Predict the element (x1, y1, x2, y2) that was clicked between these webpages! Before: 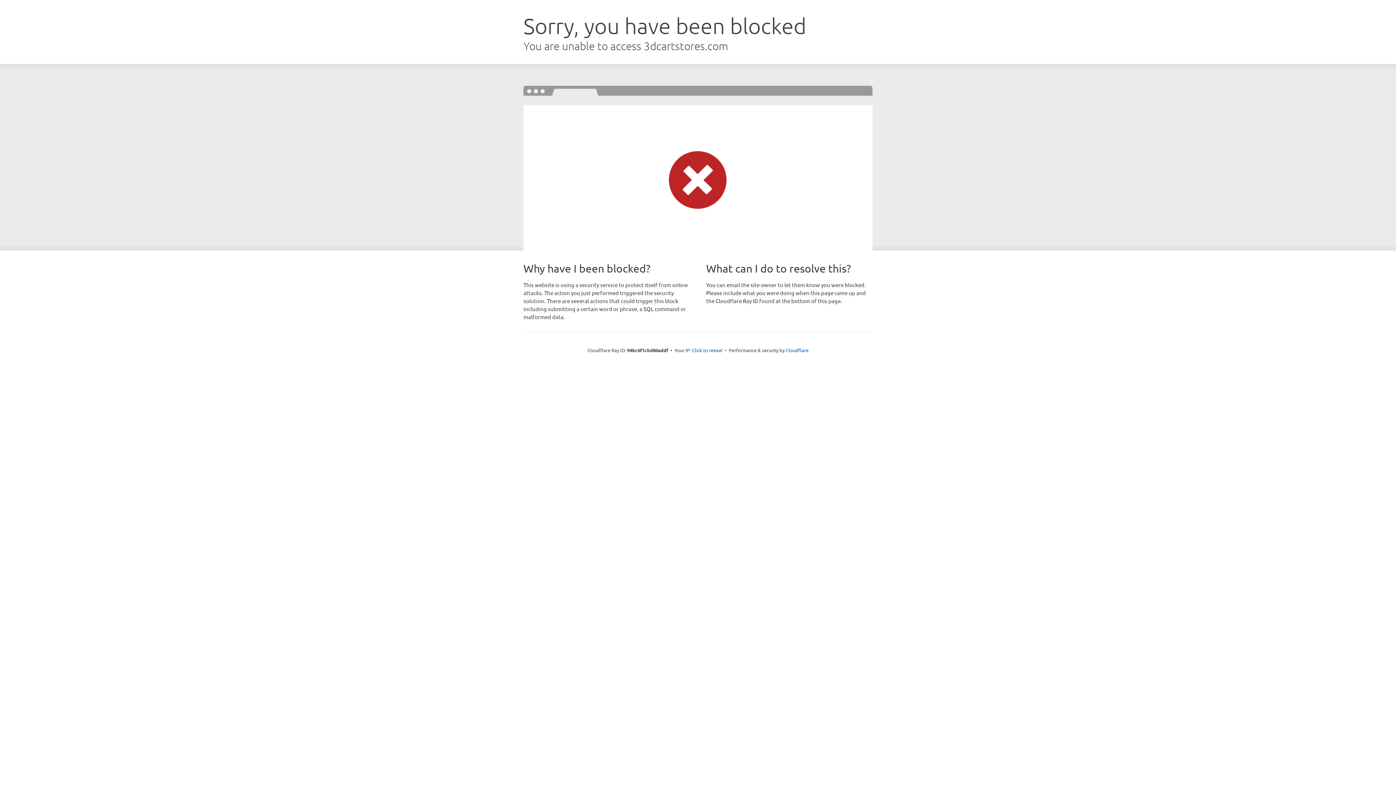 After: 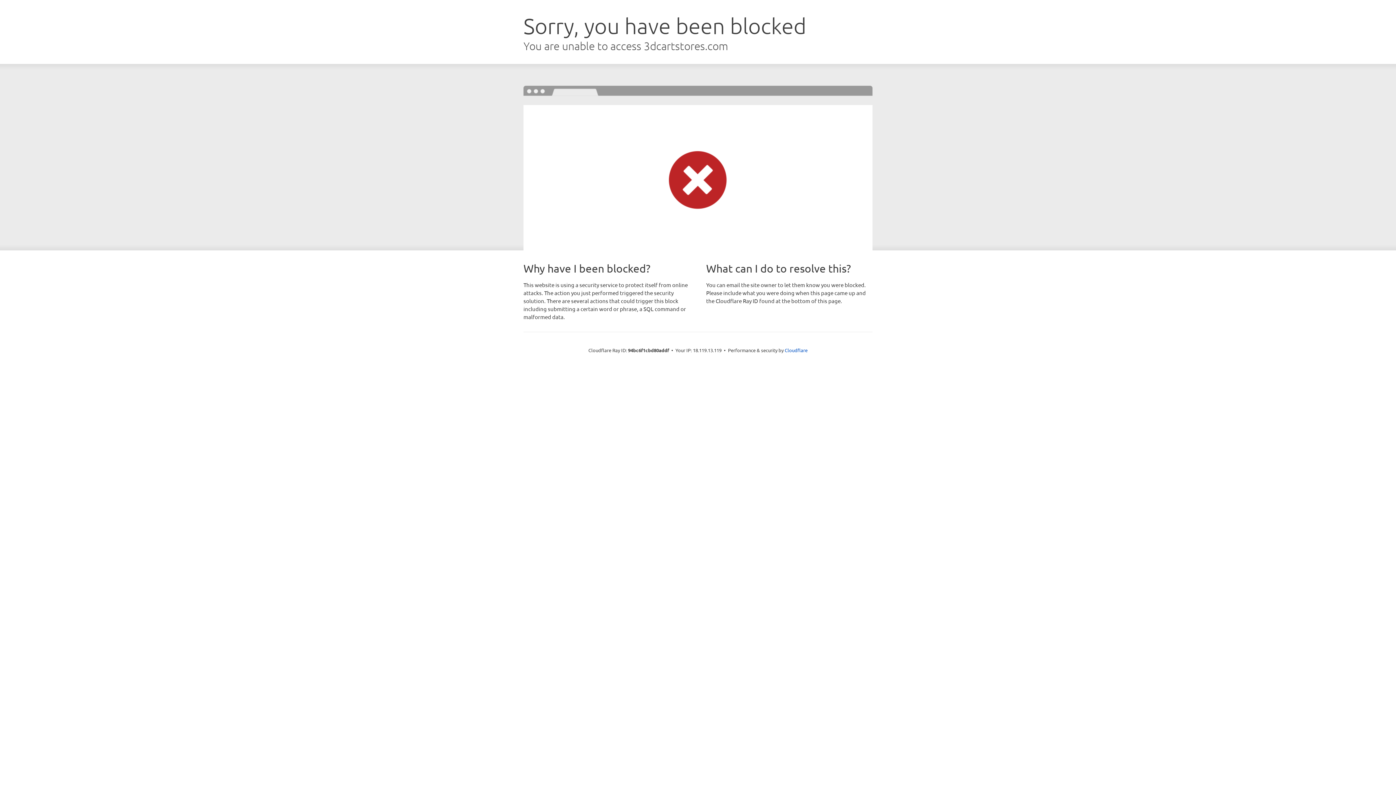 Action: bbox: (692, 346, 722, 353) label: Click to reveal